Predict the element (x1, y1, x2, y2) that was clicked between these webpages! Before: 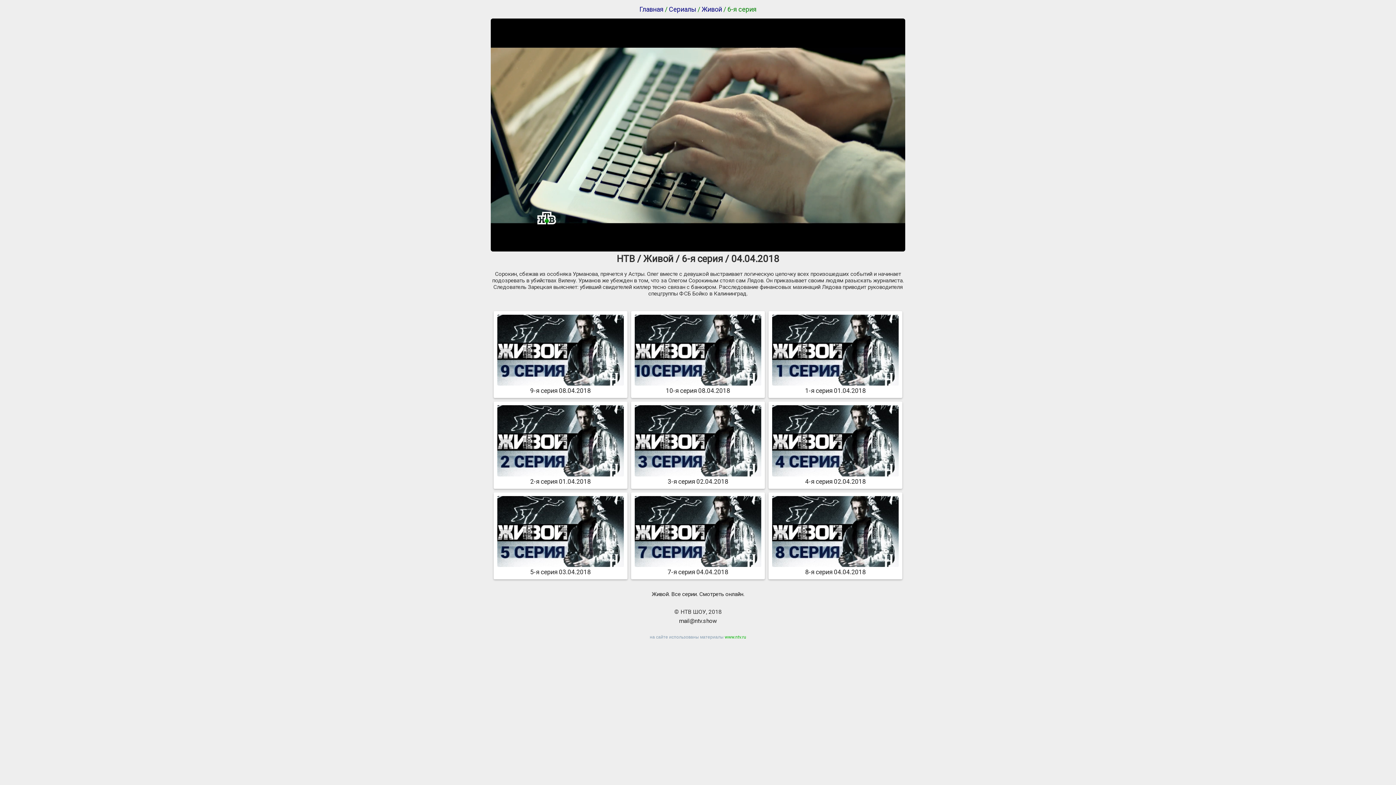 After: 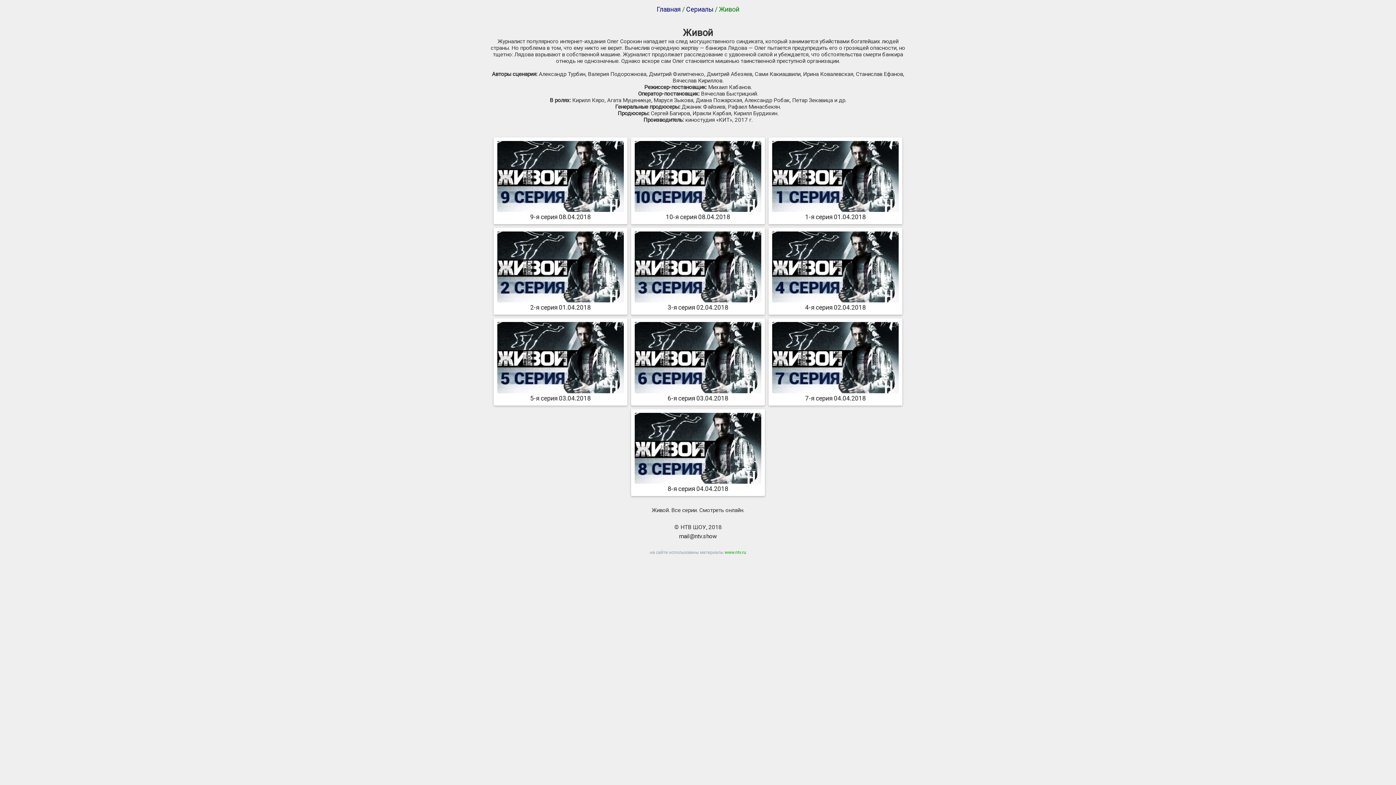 Action: bbox: (701, 5, 722, 13) label: Живой